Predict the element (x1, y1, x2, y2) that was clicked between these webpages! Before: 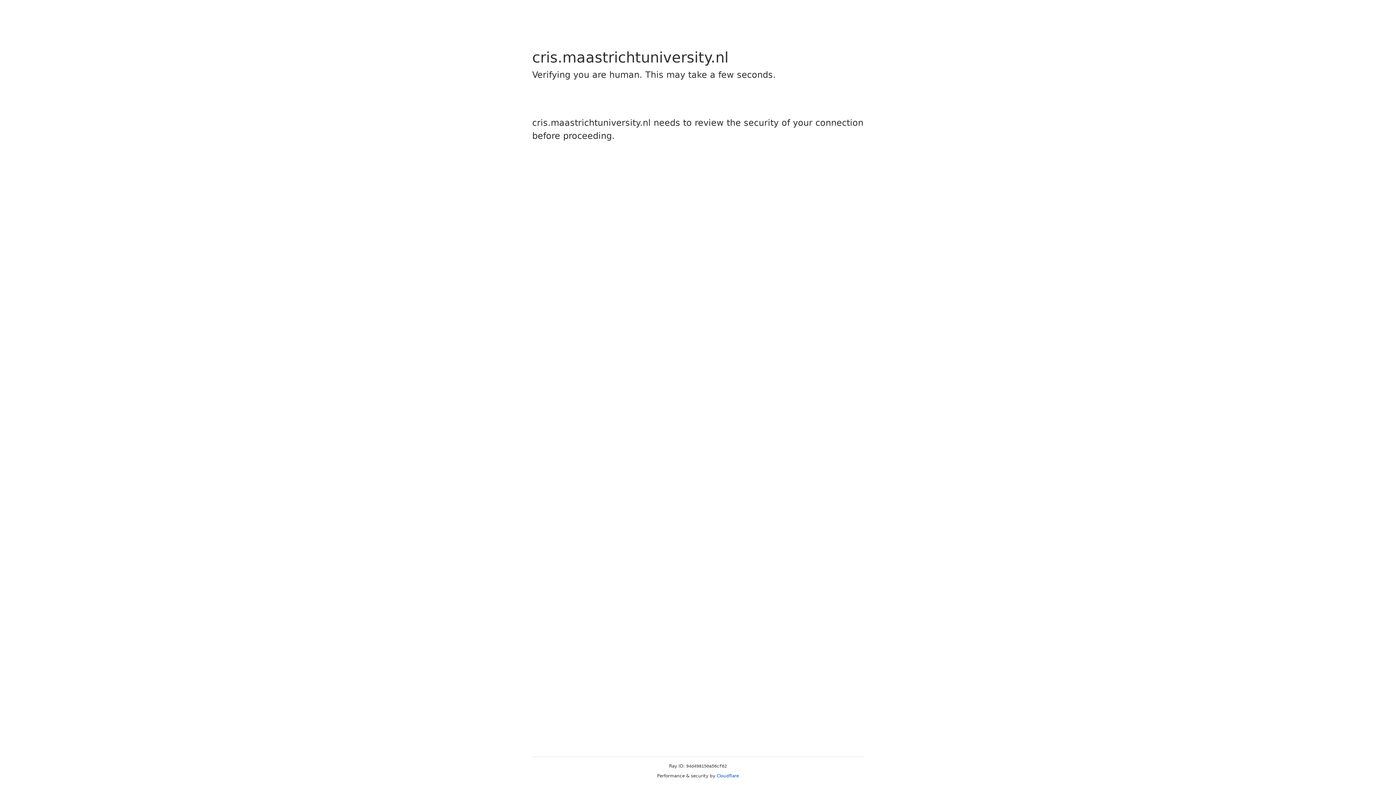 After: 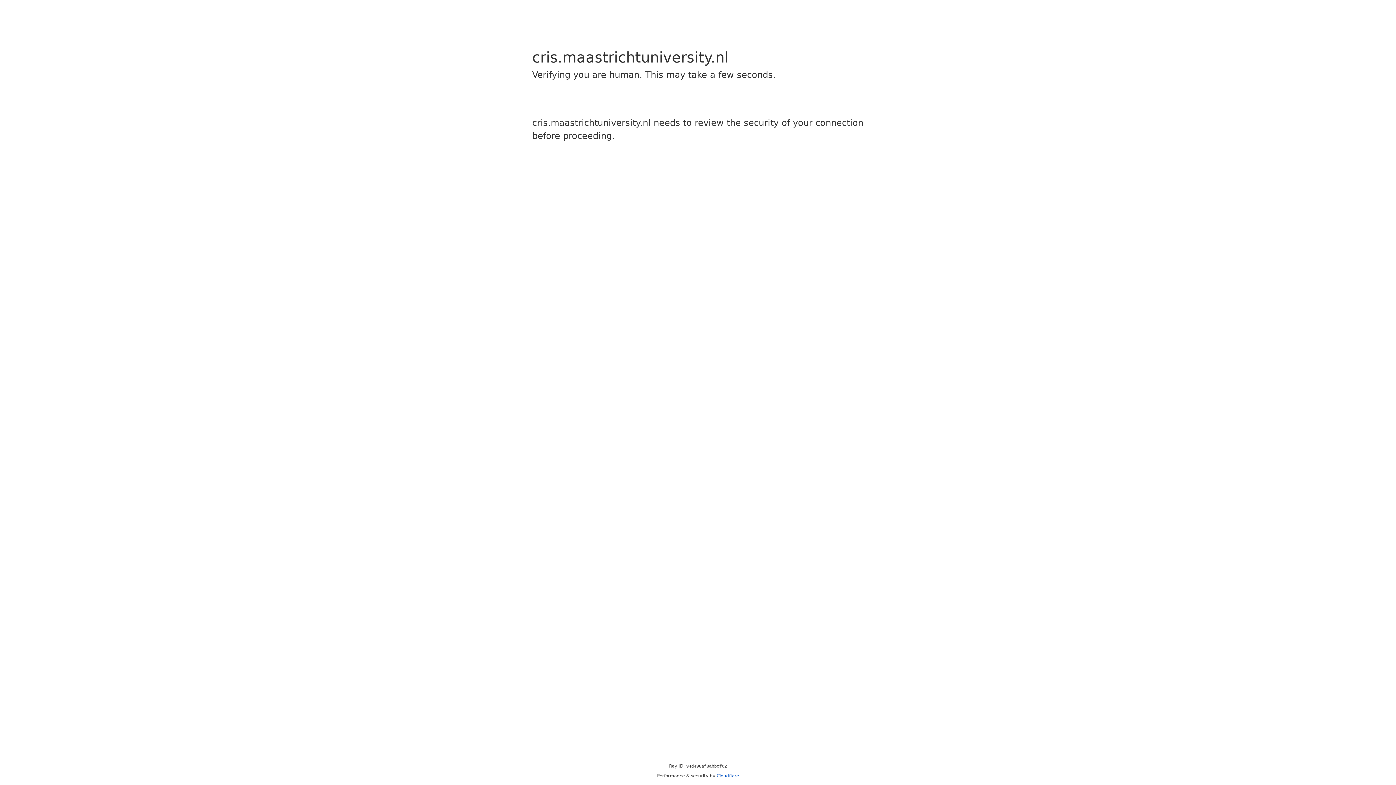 Action: label: Cloudflare bbox: (716, 773, 739, 778)